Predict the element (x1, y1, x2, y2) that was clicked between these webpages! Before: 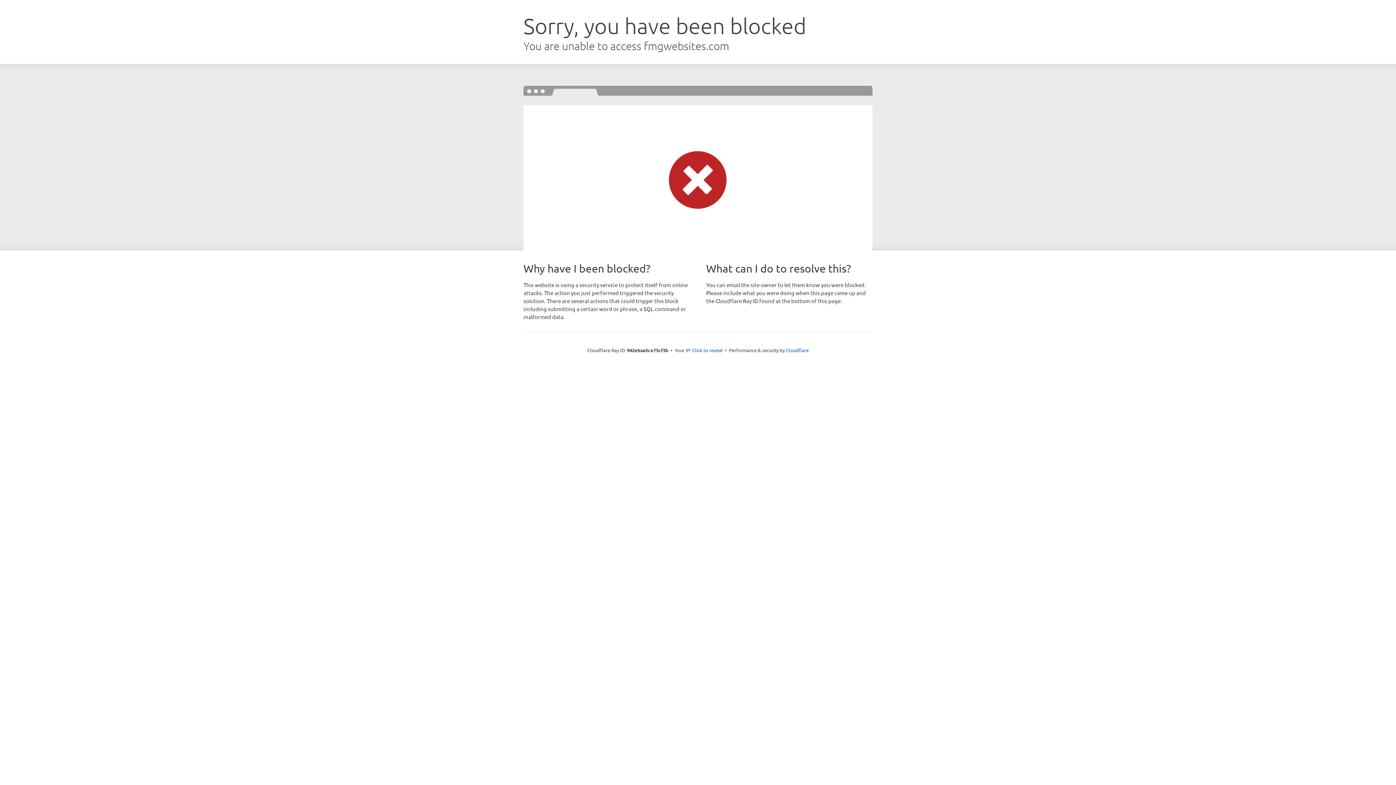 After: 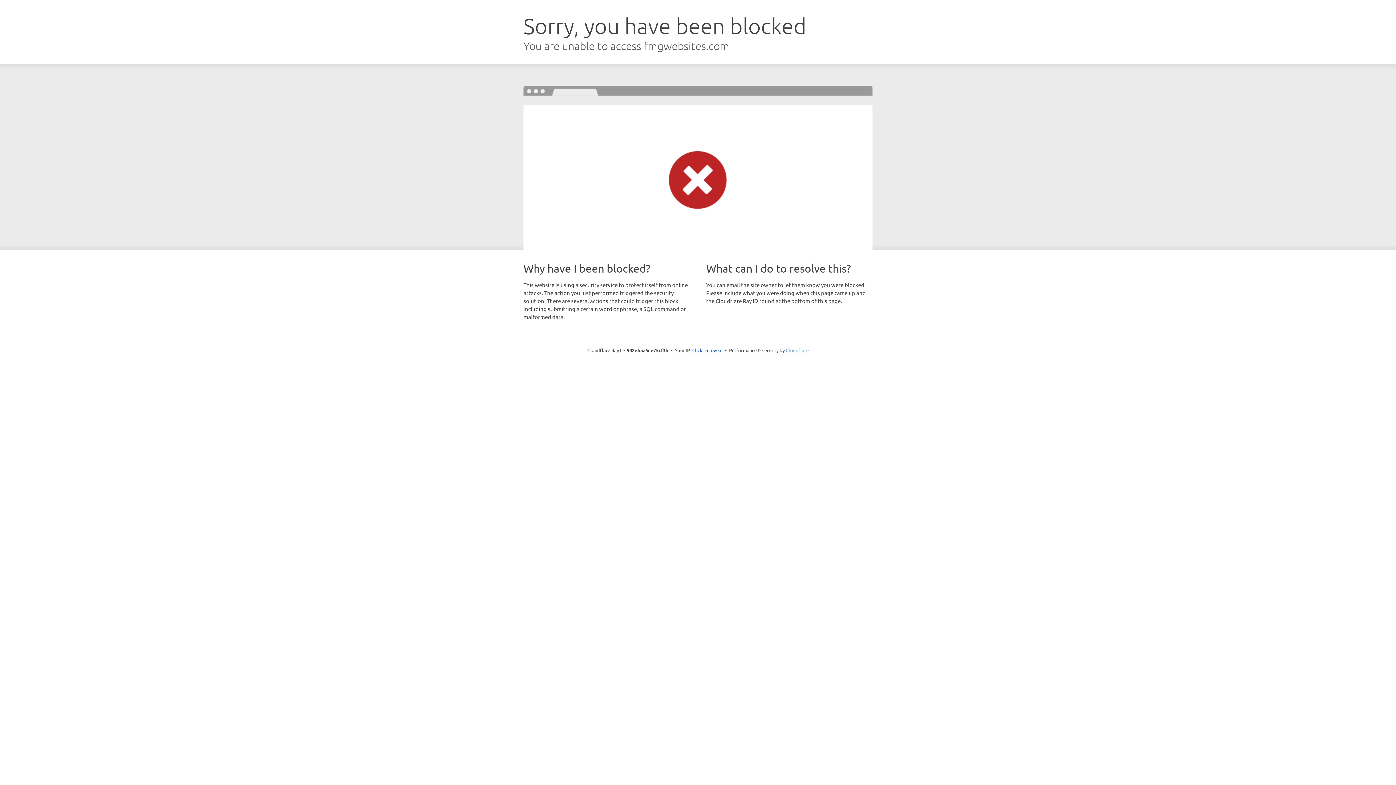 Action: label: Cloudflare bbox: (786, 347, 808, 353)